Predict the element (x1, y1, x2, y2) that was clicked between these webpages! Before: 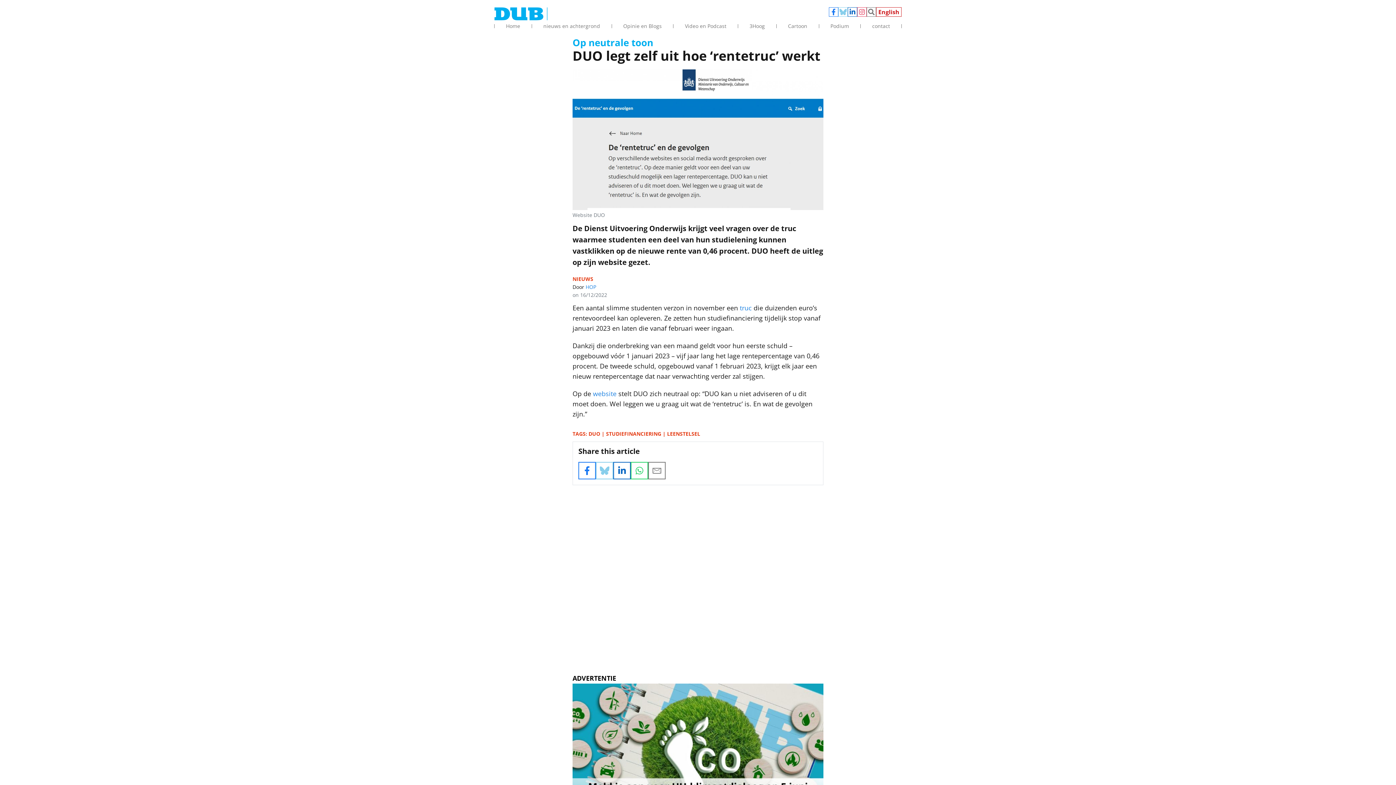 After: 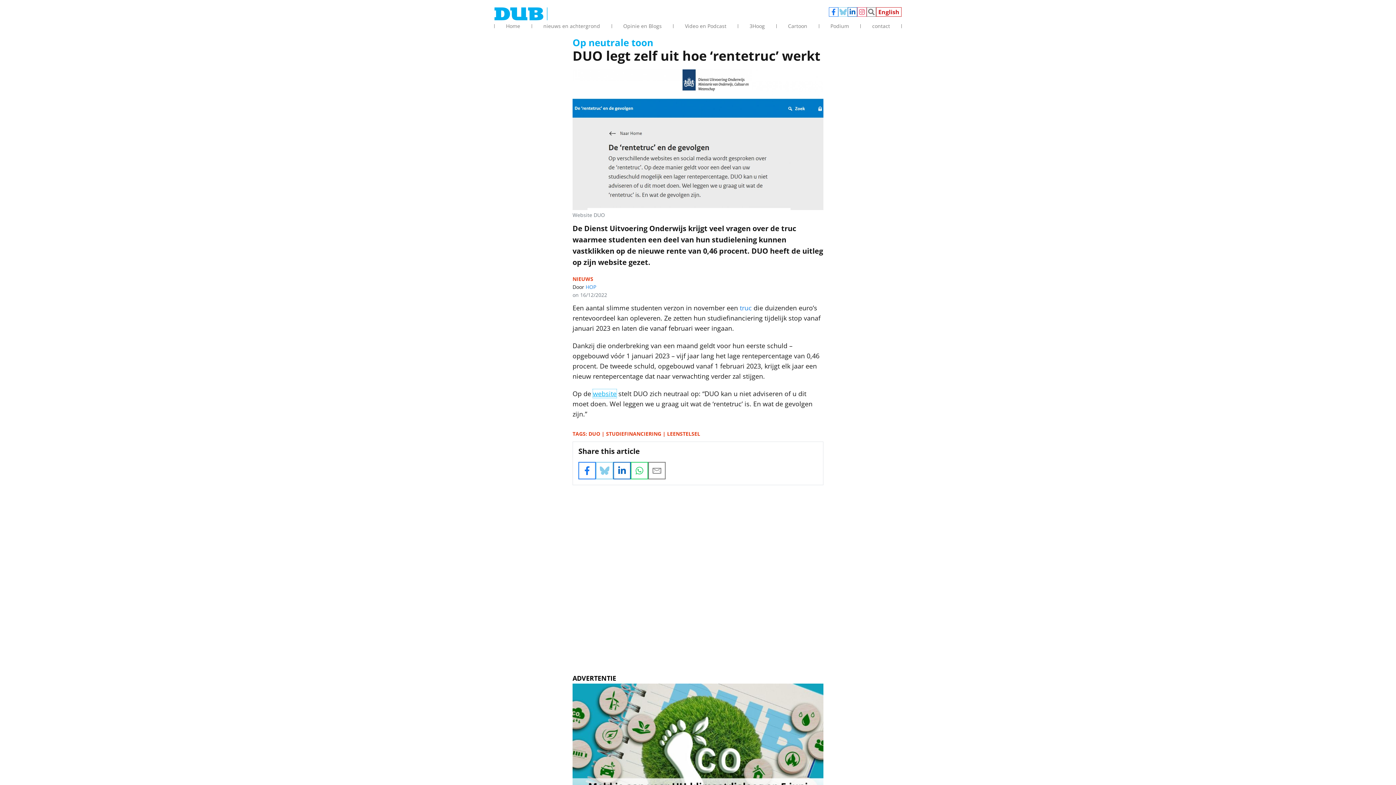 Action: bbox: (593, 389, 616, 398) label: website